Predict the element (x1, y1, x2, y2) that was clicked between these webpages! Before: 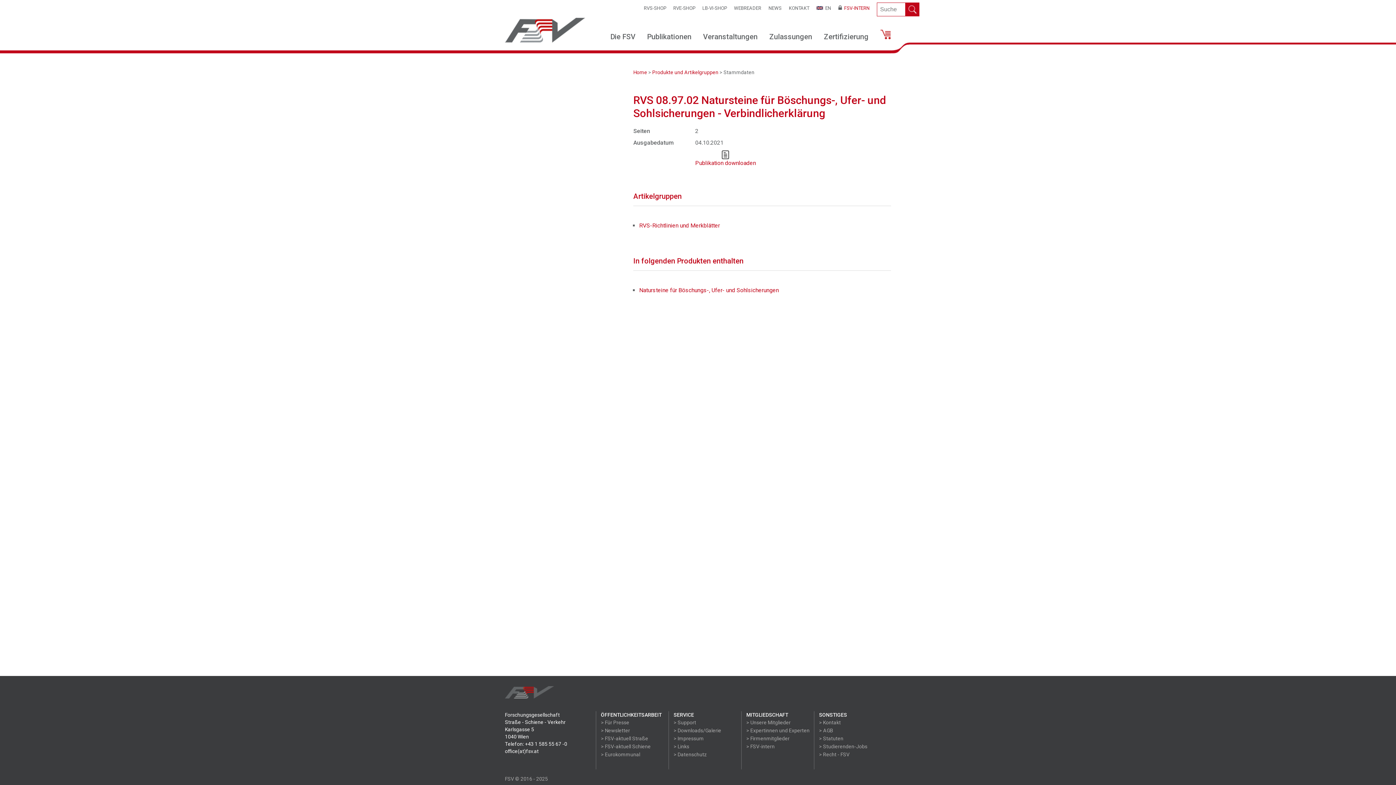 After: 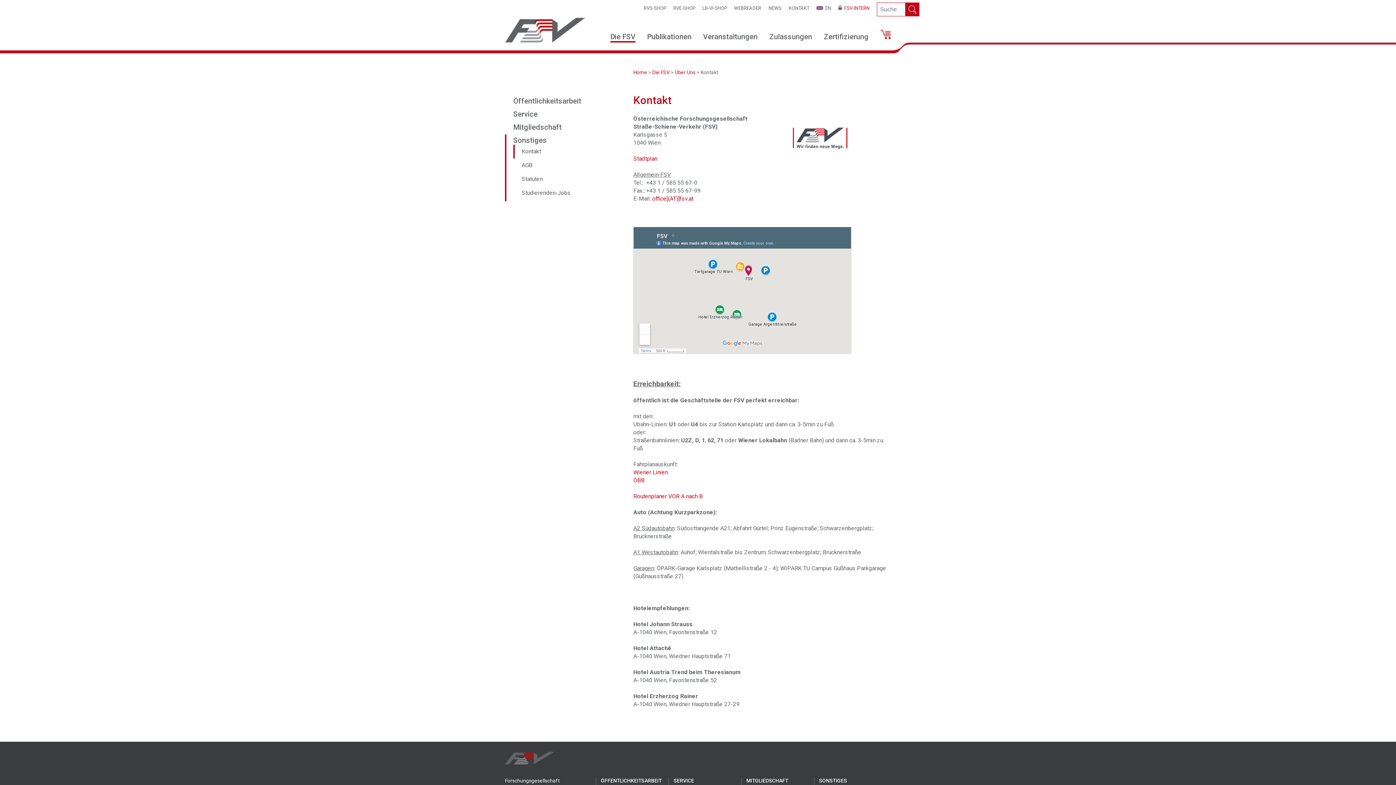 Action: label: > Kontakt bbox: (819, 720, 841, 725)